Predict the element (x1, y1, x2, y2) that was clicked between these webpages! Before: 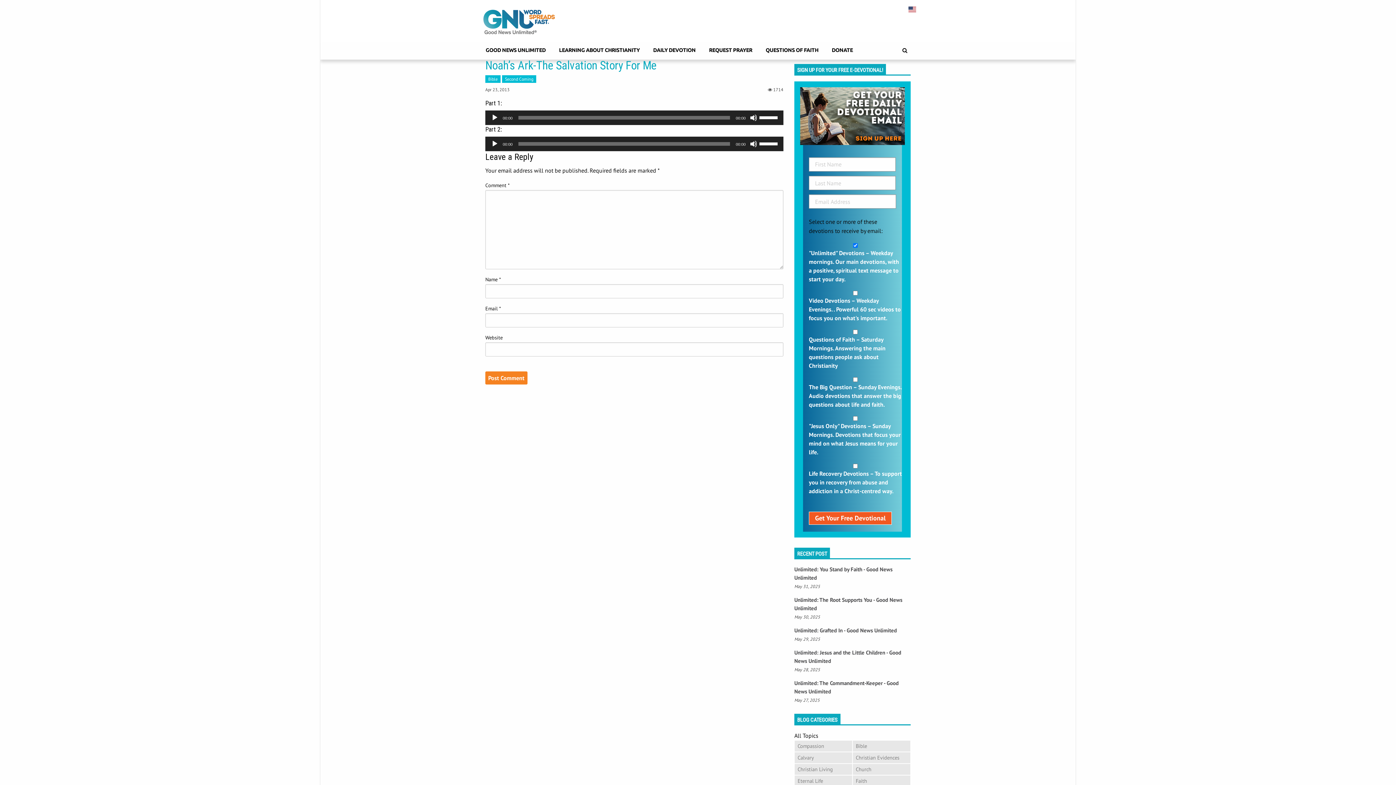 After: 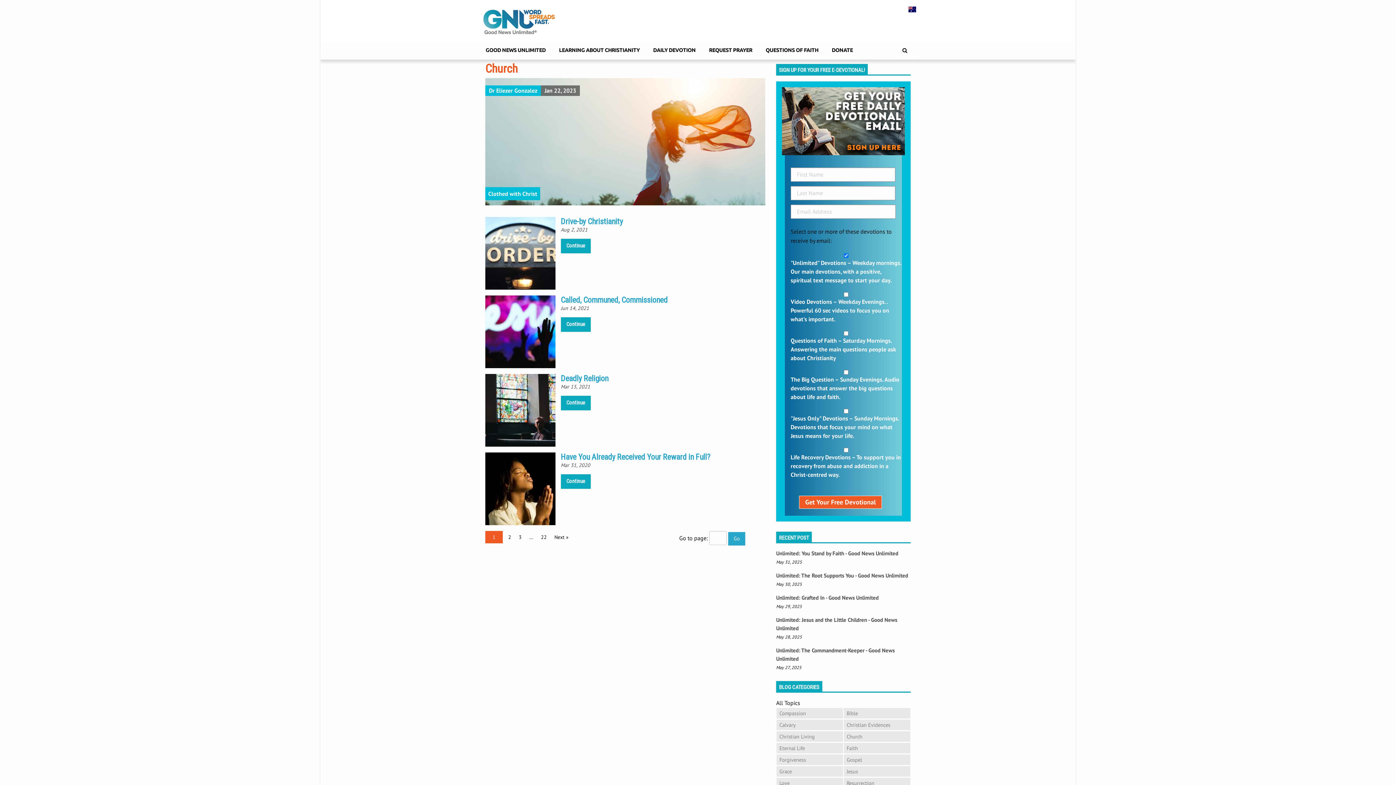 Action: label: Church bbox: (853, 764, 910, 775)